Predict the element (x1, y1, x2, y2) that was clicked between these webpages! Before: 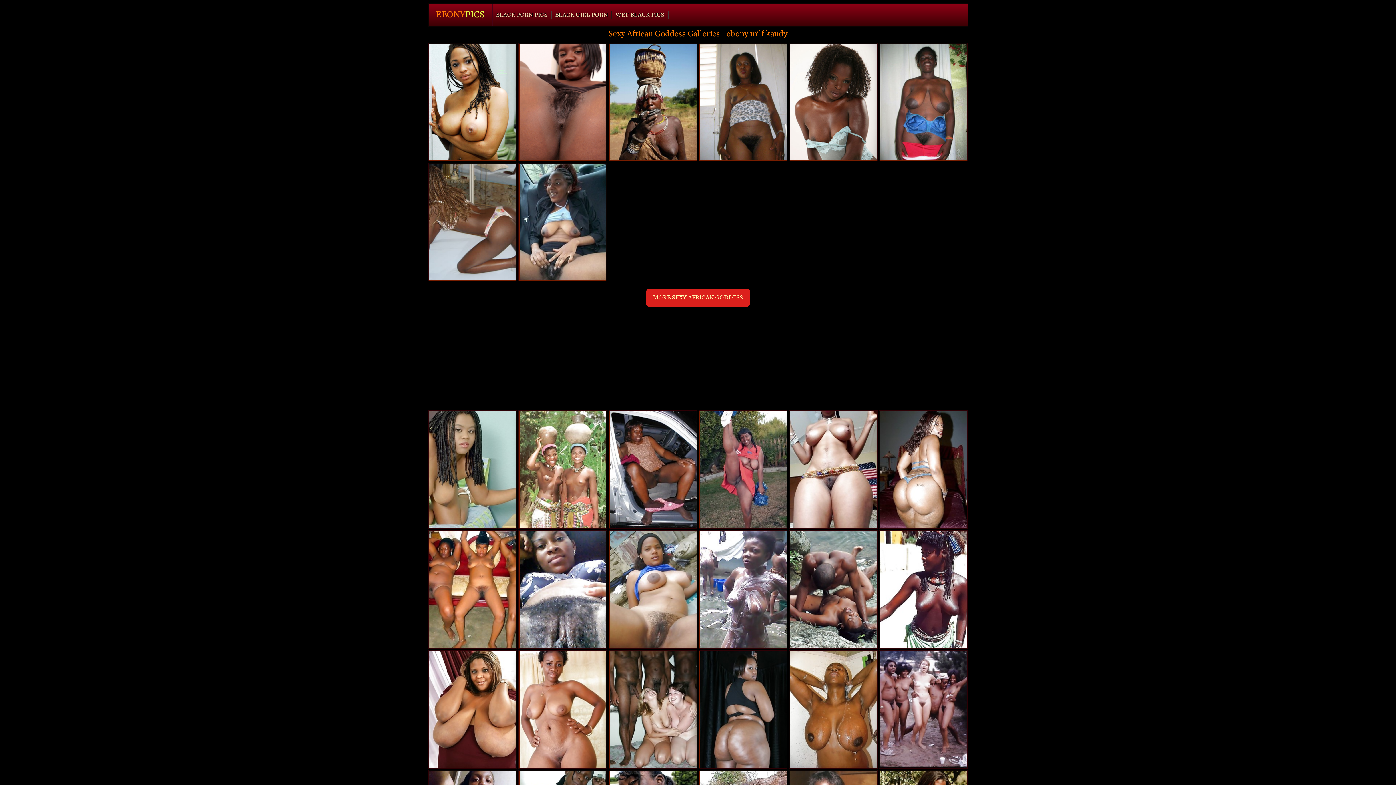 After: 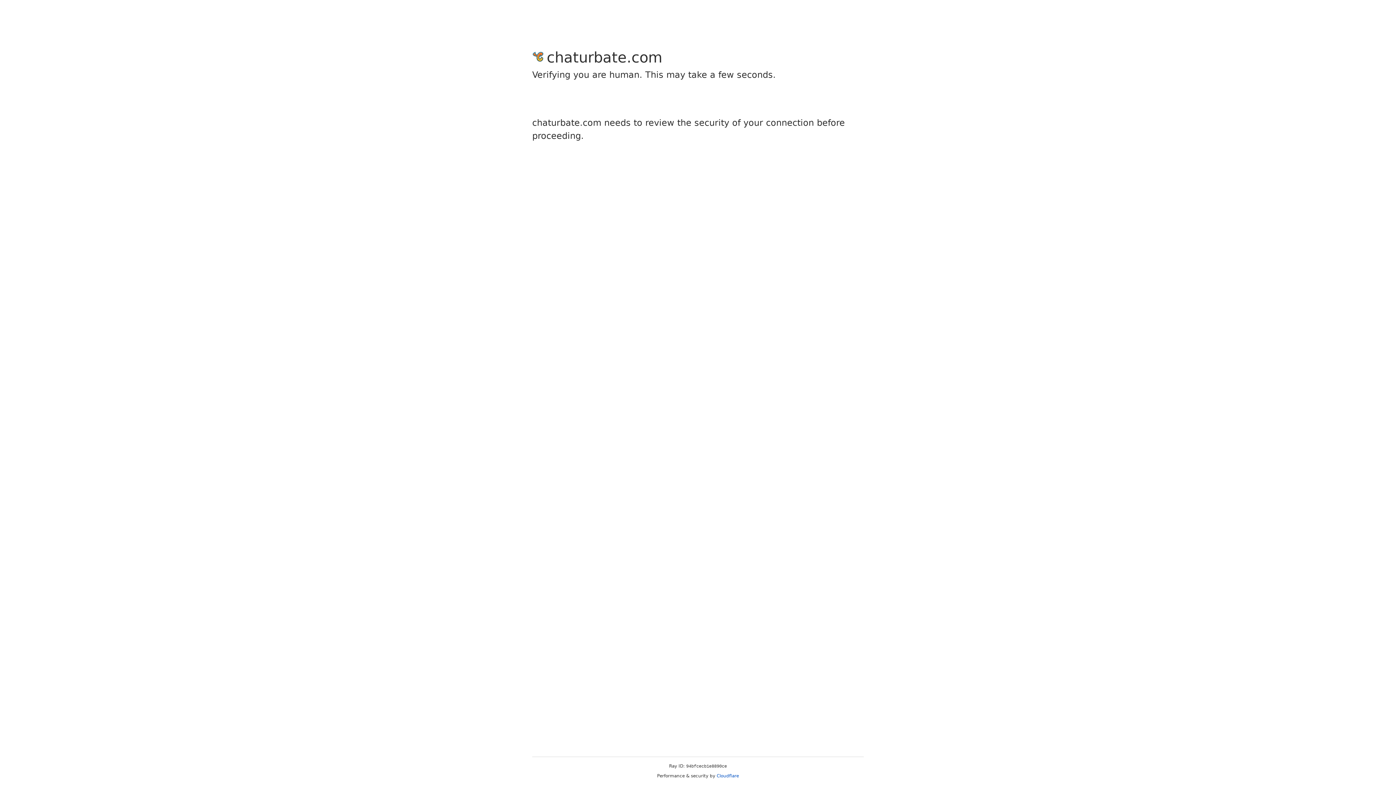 Action: bbox: (428, 410, 517, 529)